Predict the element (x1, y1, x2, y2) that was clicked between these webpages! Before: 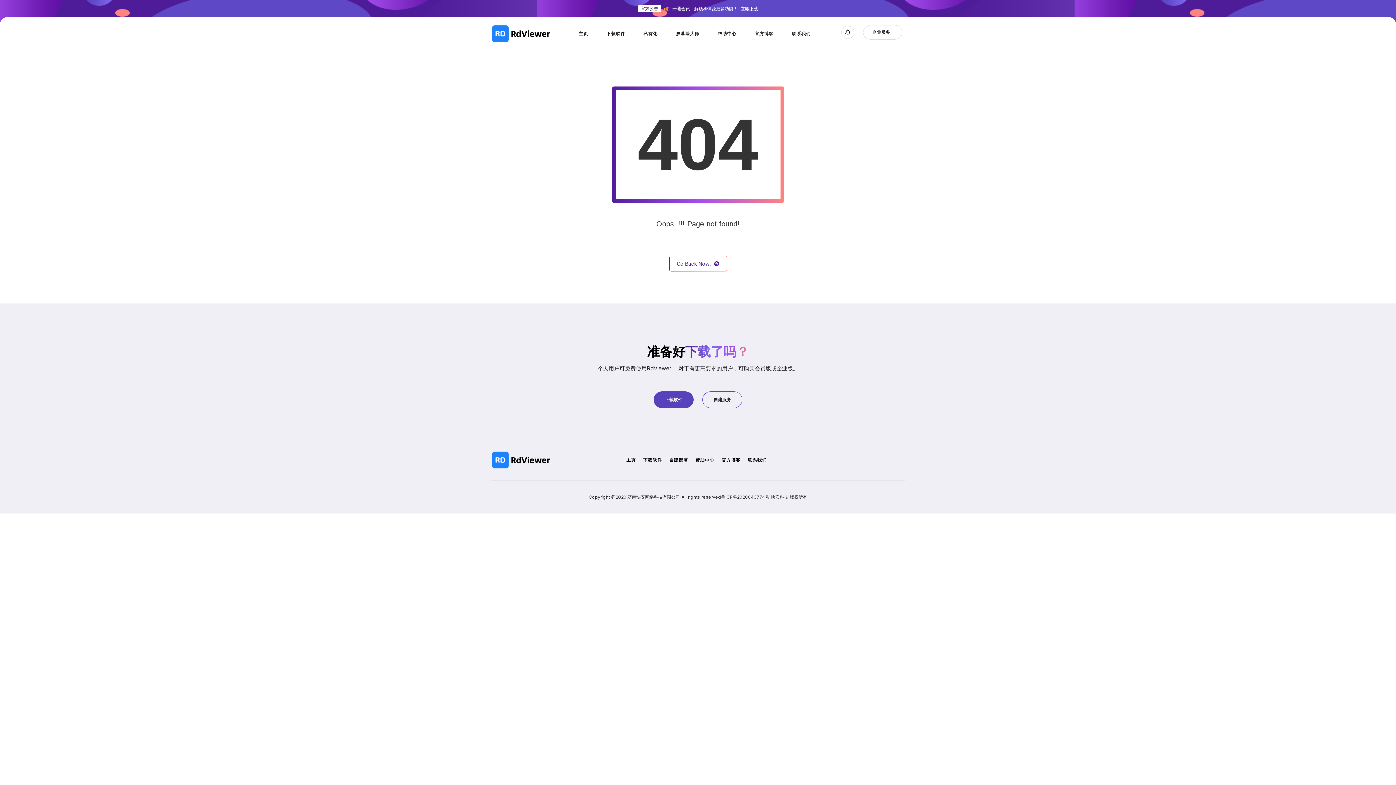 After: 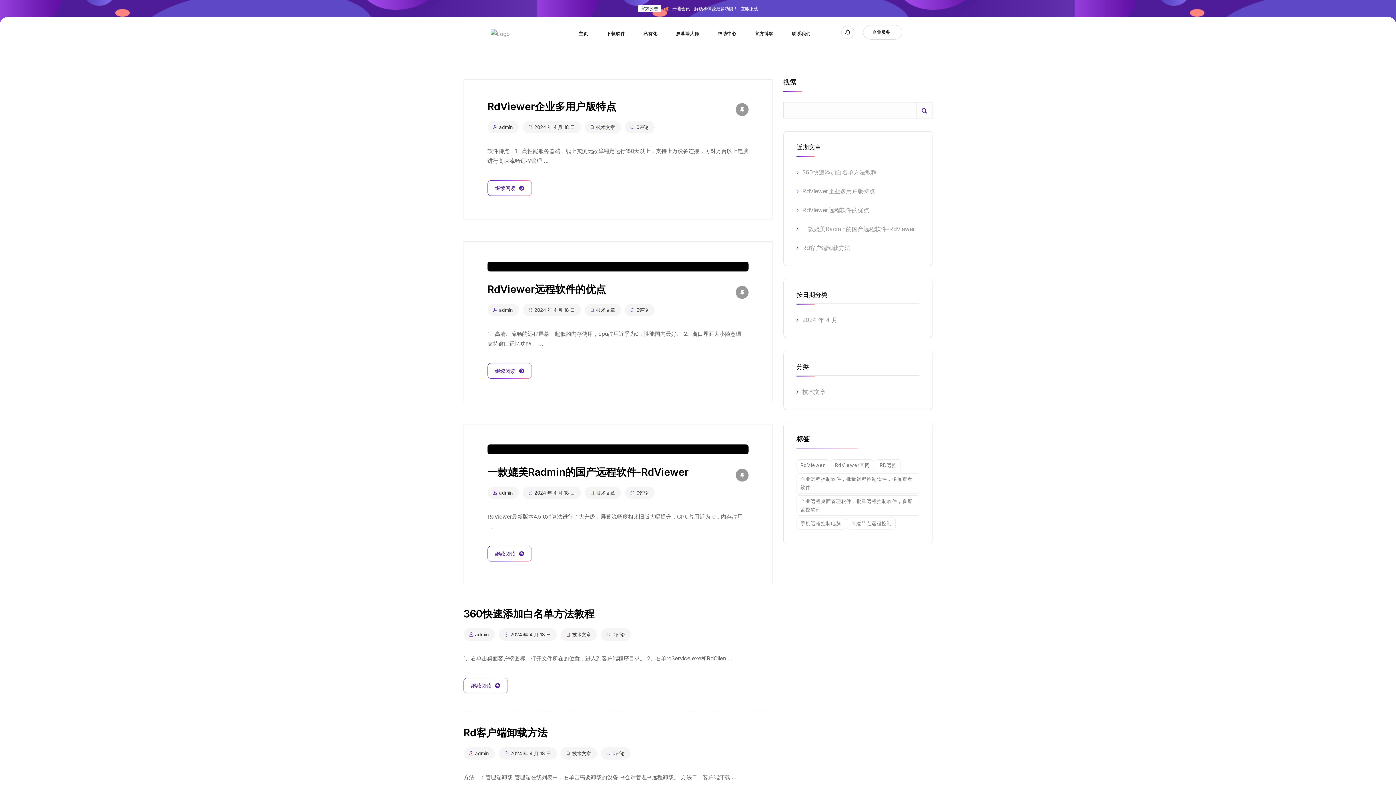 Action: bbox: (745, 20, 782, 46) label: 官方博客